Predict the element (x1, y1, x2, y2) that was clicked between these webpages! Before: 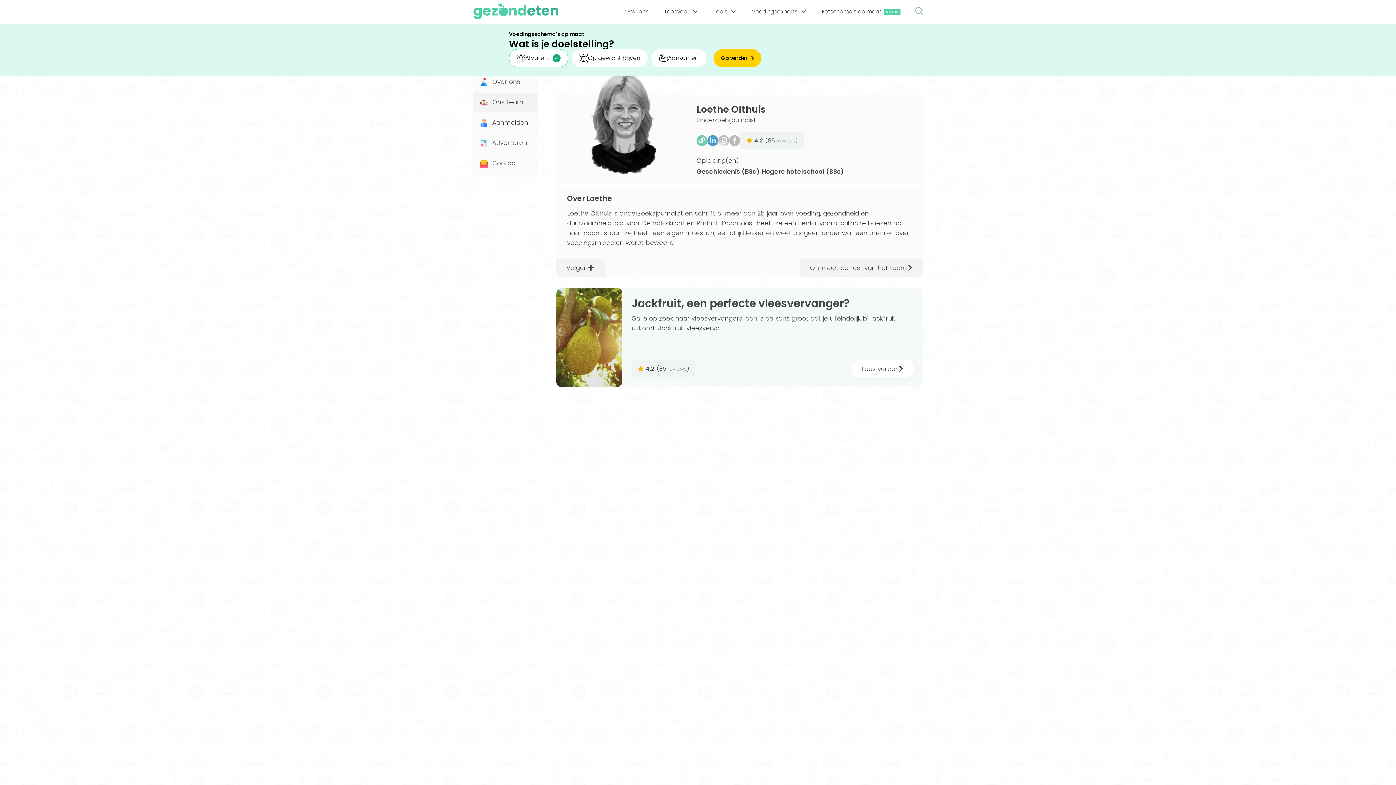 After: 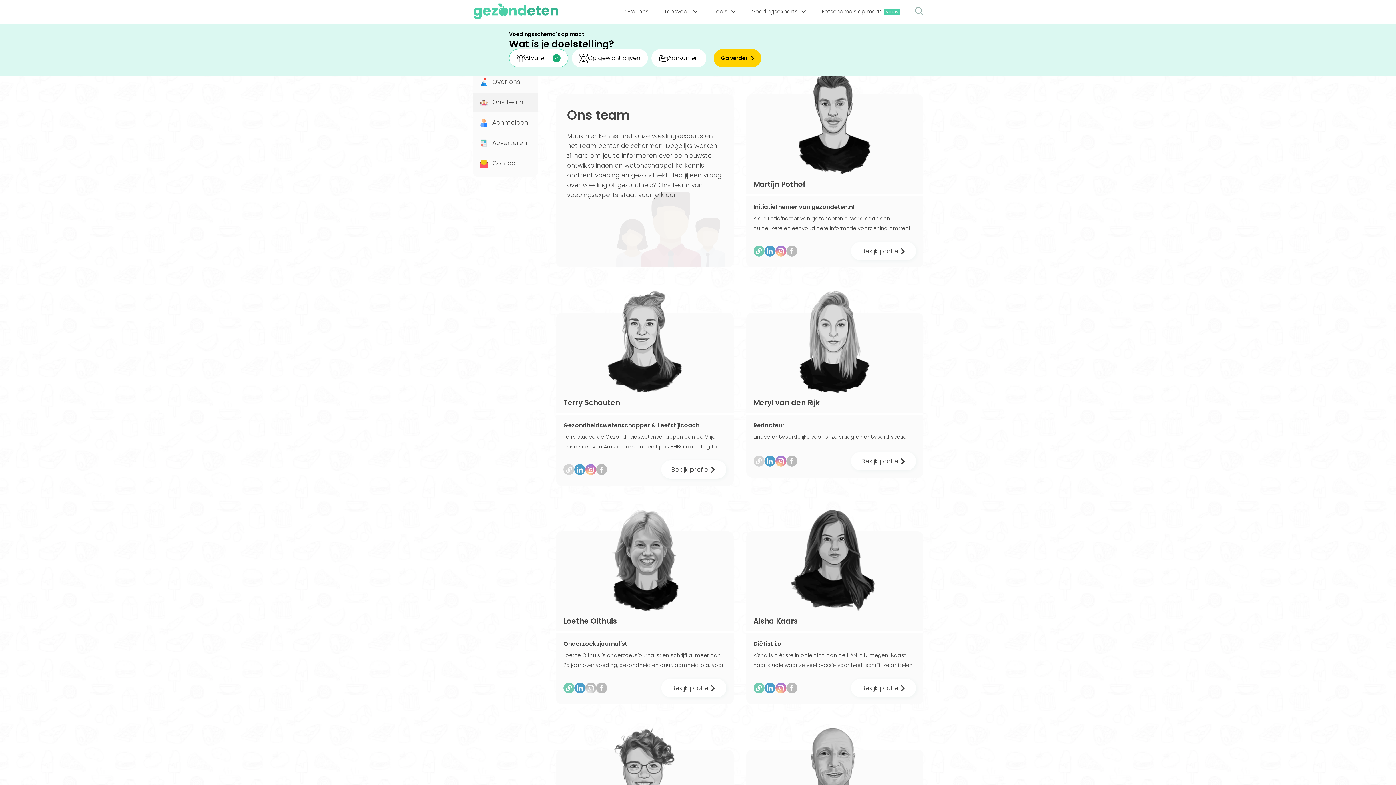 Action: label: Ontmoet de rest van het team bbox: (800, 258, 923, 276)